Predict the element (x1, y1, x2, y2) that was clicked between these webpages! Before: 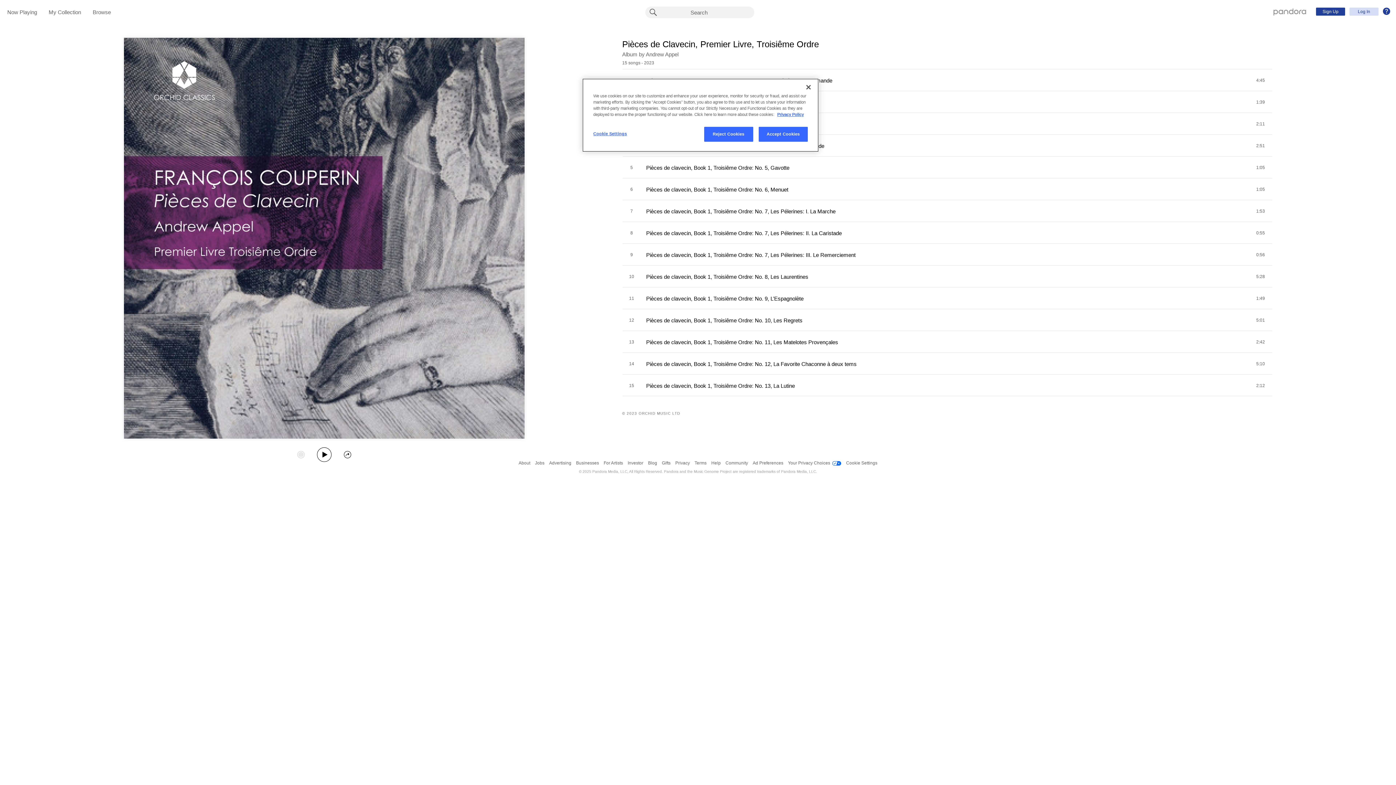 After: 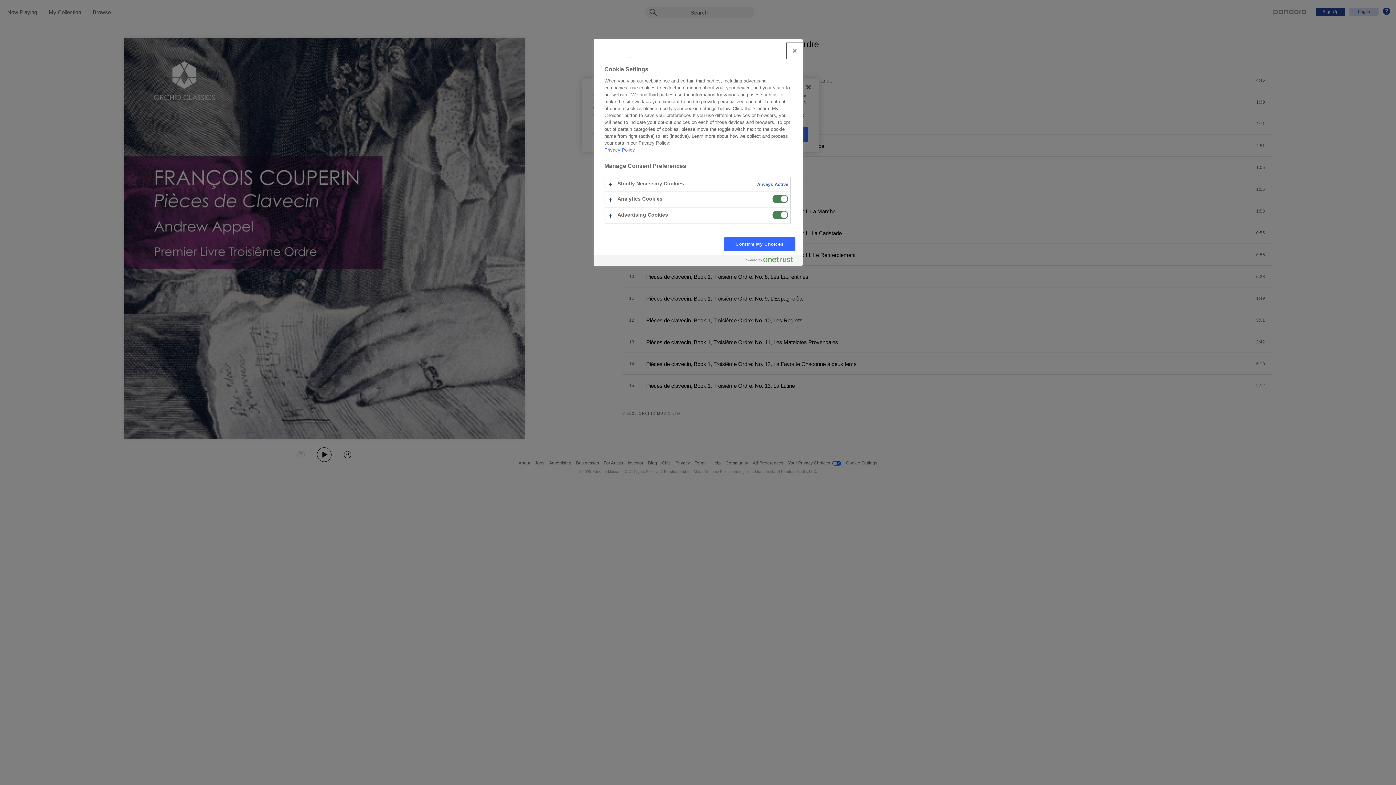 Action: bbox: (846, 456, 877, 469) label: Cookie Settings